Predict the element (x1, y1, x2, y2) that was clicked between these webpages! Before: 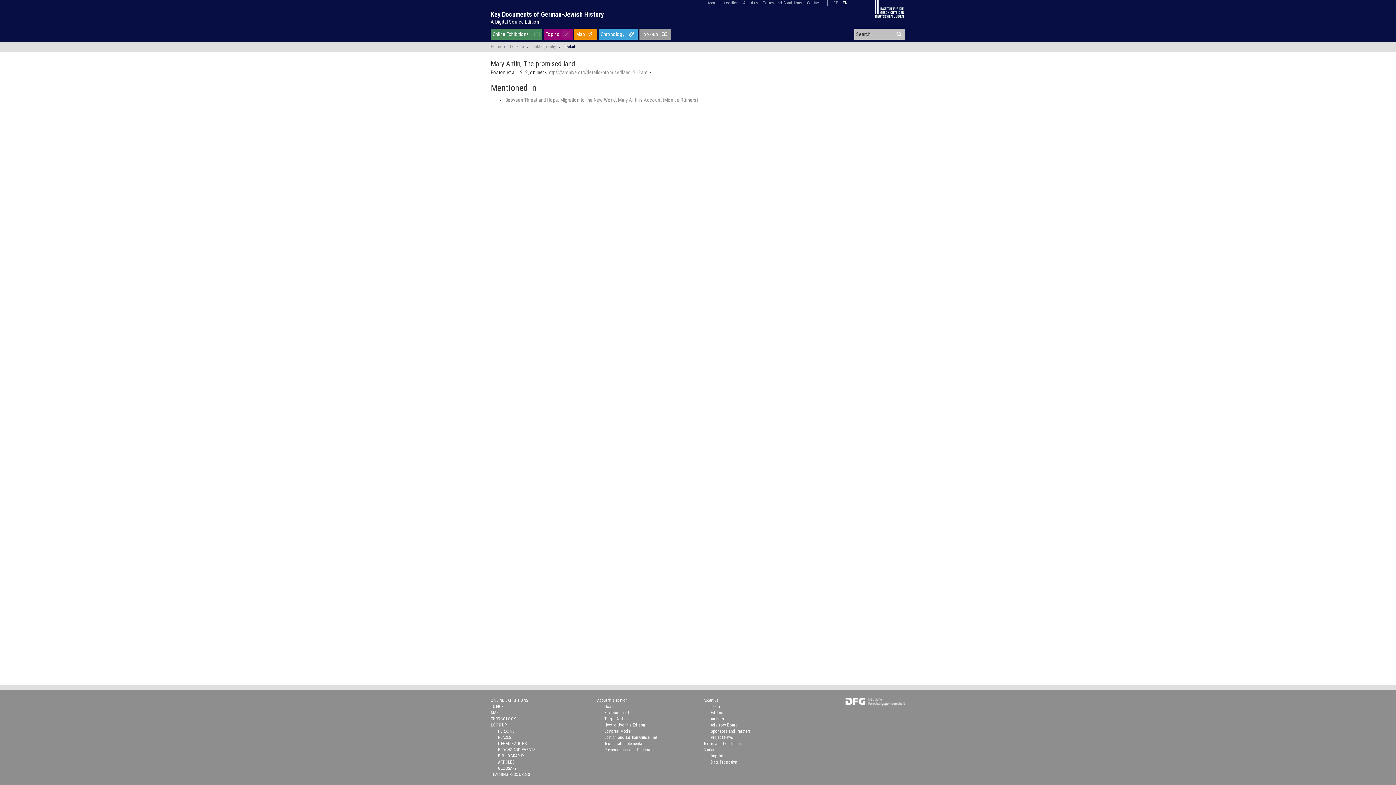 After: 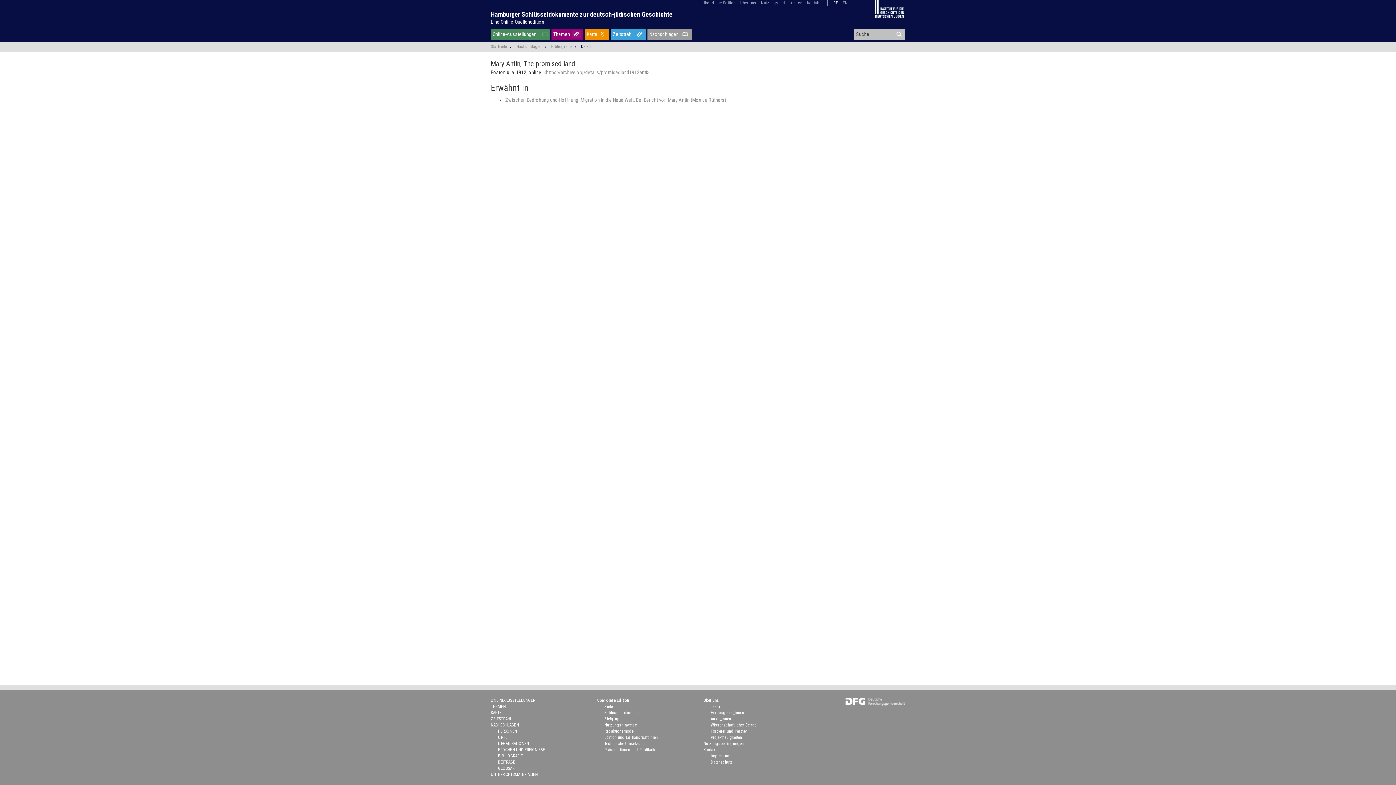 Action: bbox: (833, 0, 838, 5) label: DE